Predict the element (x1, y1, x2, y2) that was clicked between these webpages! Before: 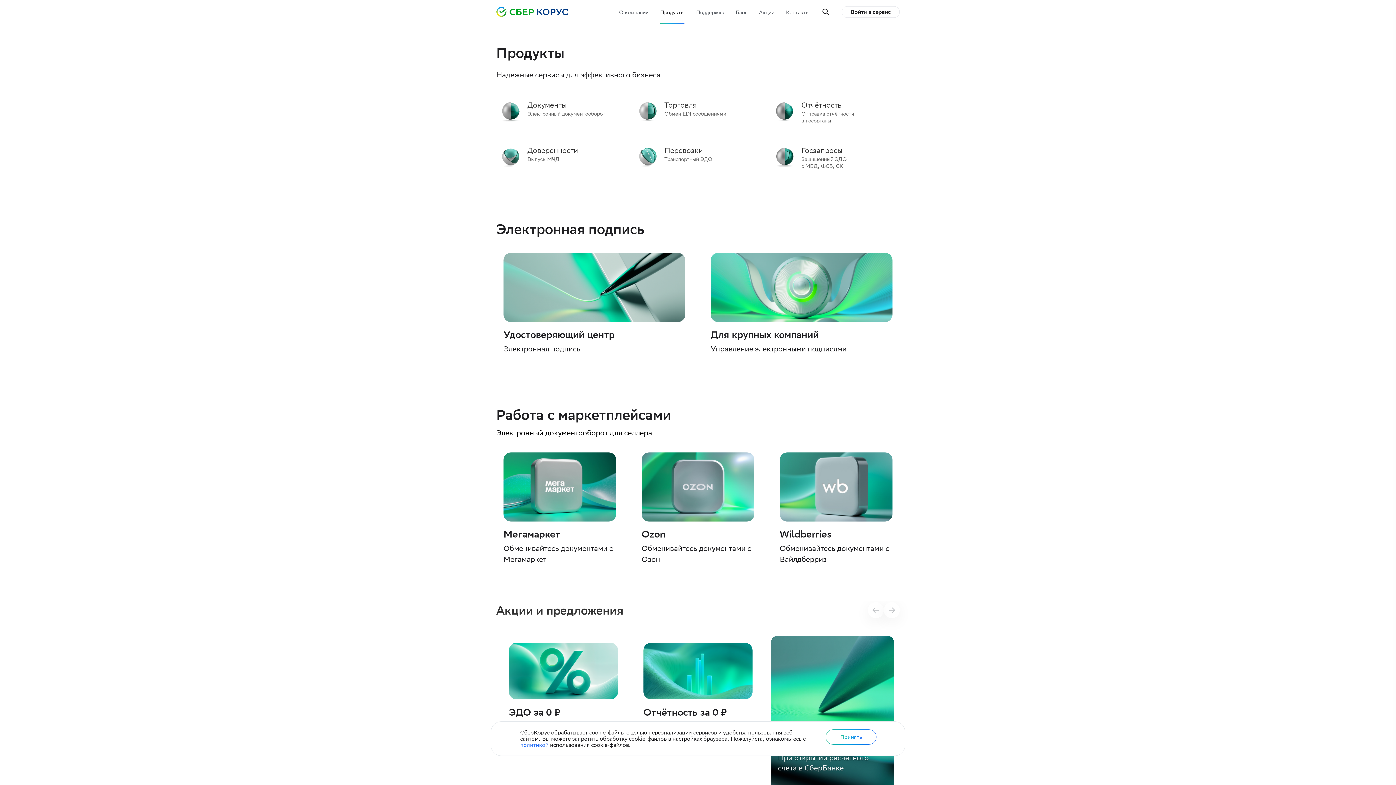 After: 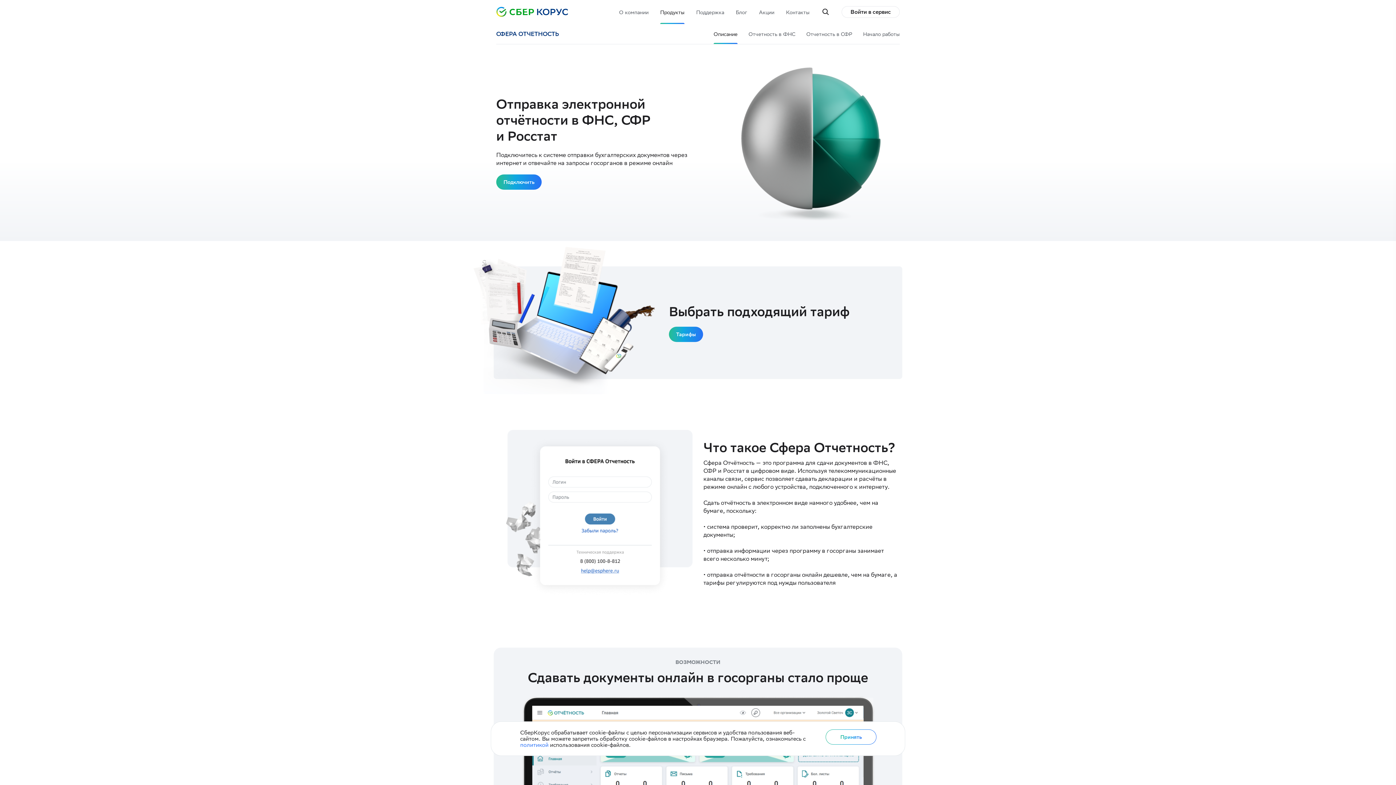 Action: label: Отчётность
Отправка отчётности
в госорганы bbox: (770, 93, 899, 131)